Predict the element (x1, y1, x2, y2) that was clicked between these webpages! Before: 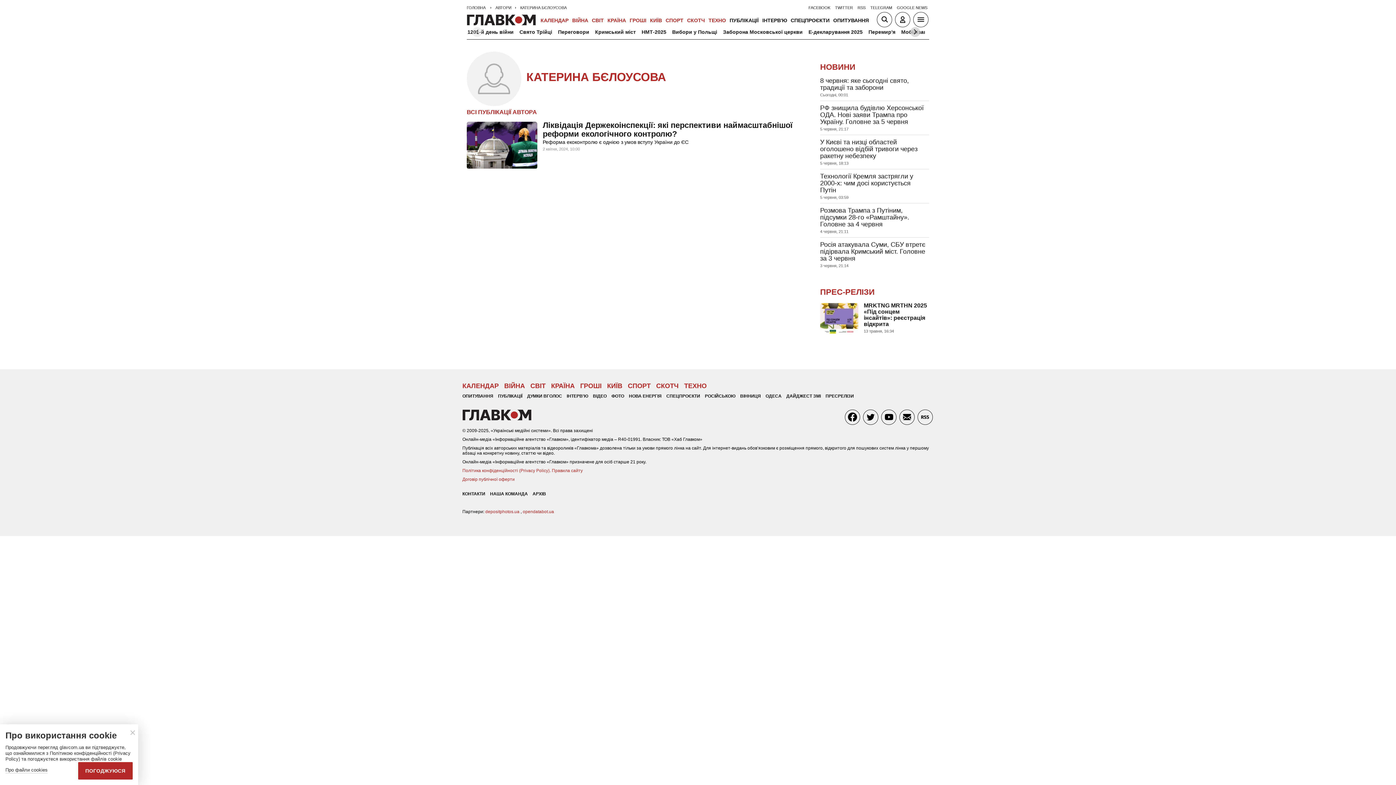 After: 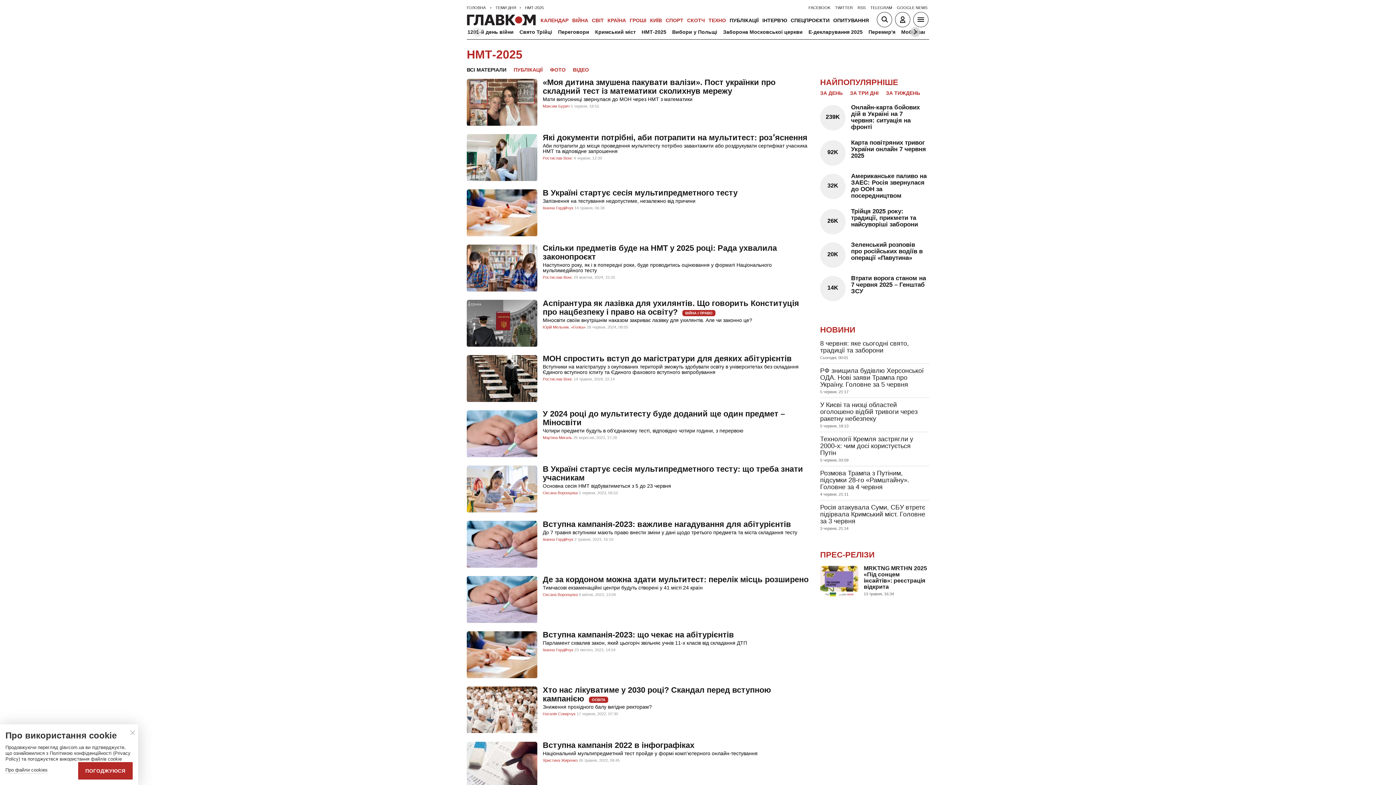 Action: bbox: (641, 29, 666, 34) label: НМТ-2025